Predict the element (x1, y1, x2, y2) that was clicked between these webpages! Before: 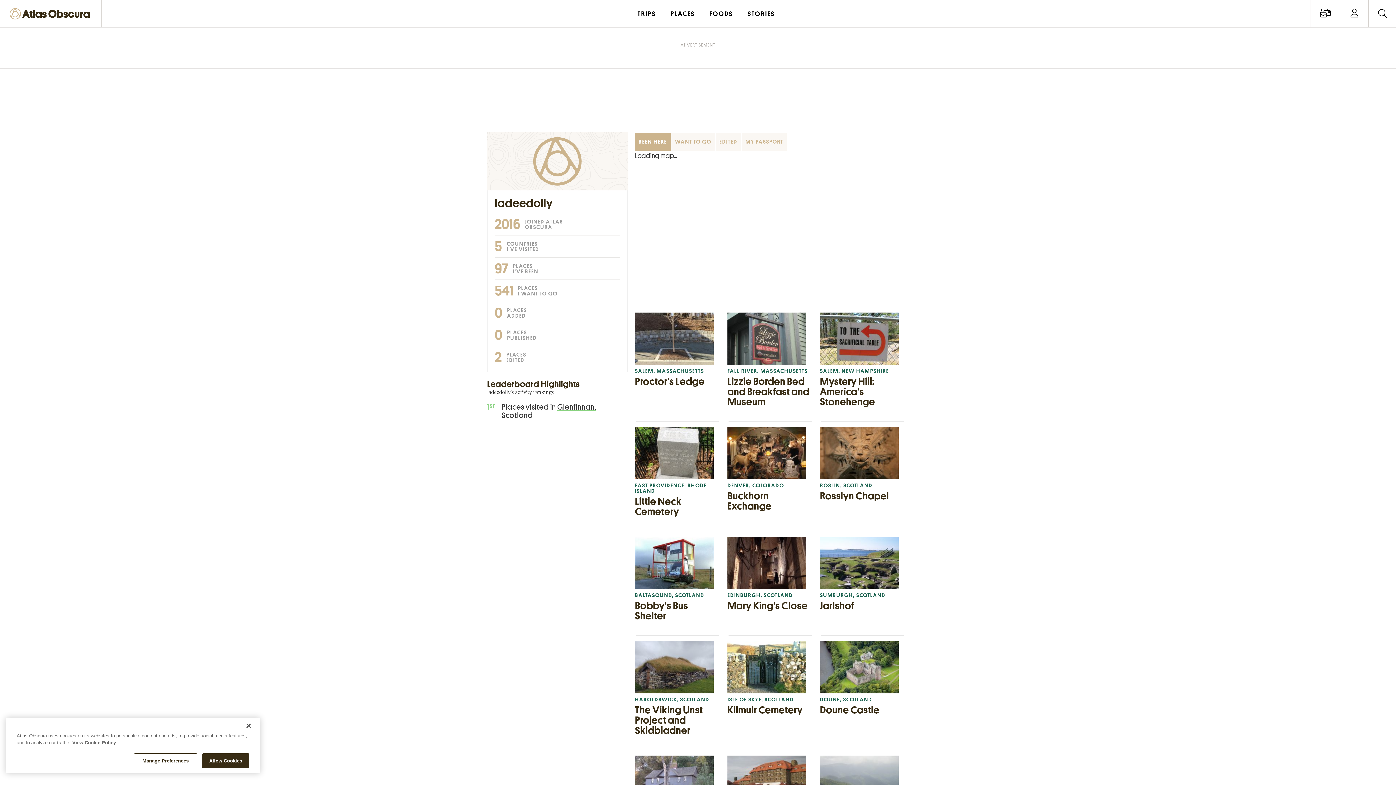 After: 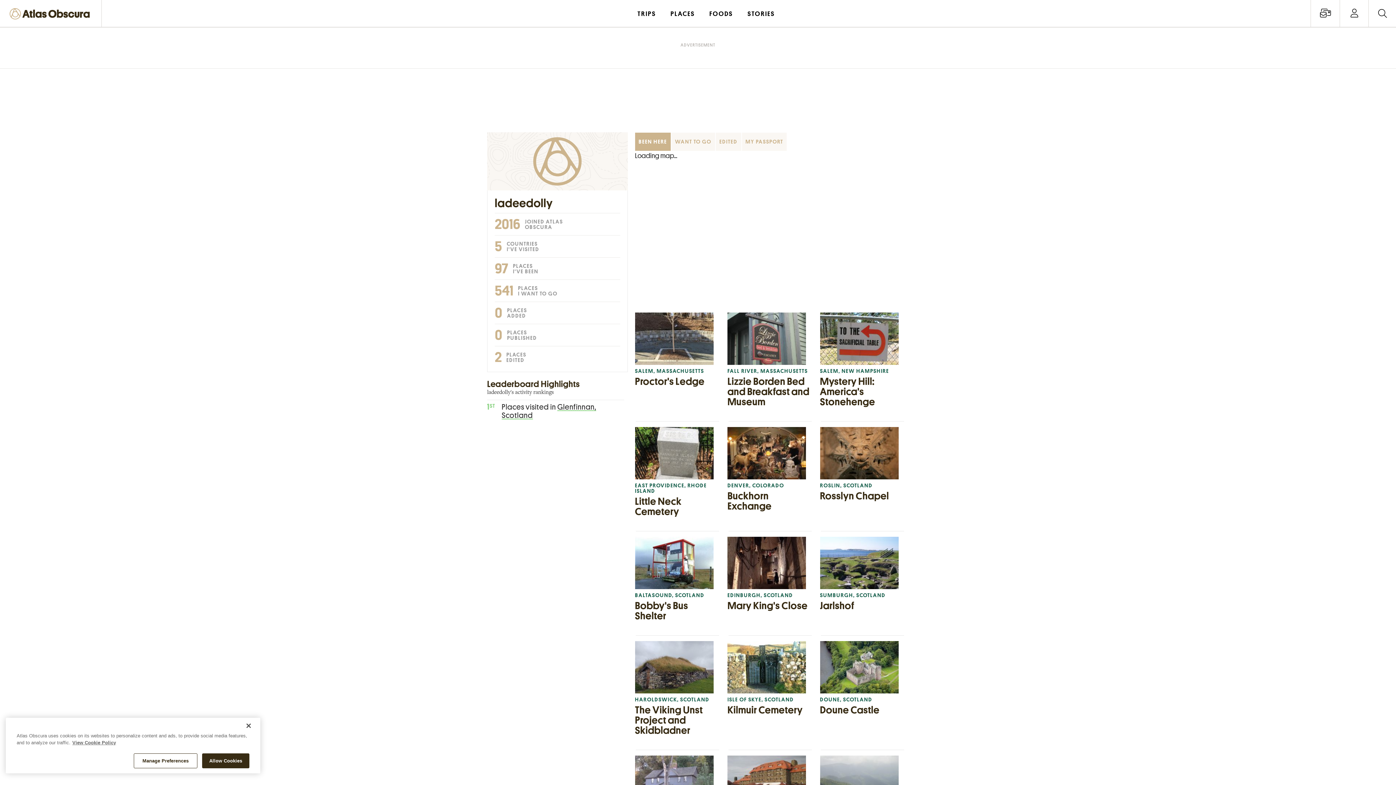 Action: bbox: (494, 257, 620, 279) label: 97 PLACES
I'VE BEEN